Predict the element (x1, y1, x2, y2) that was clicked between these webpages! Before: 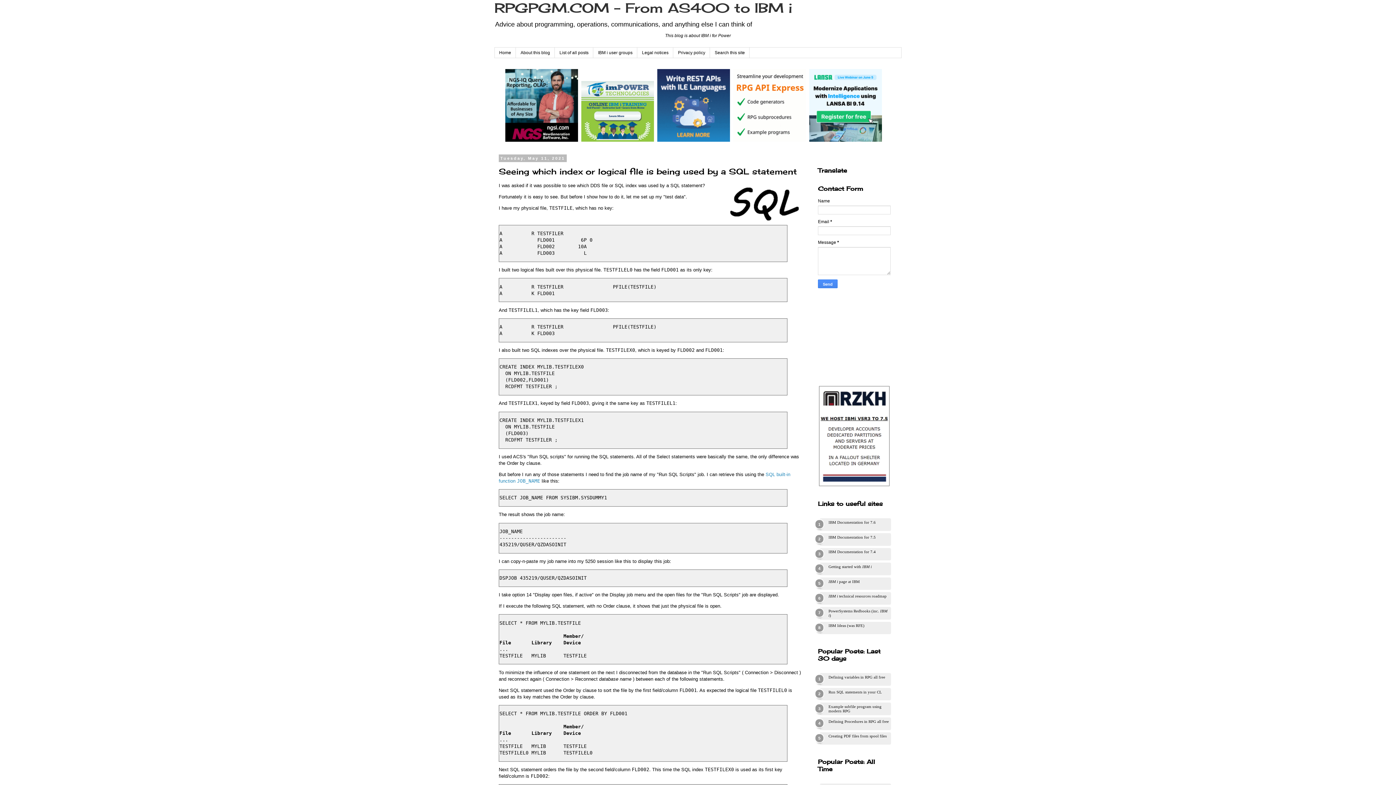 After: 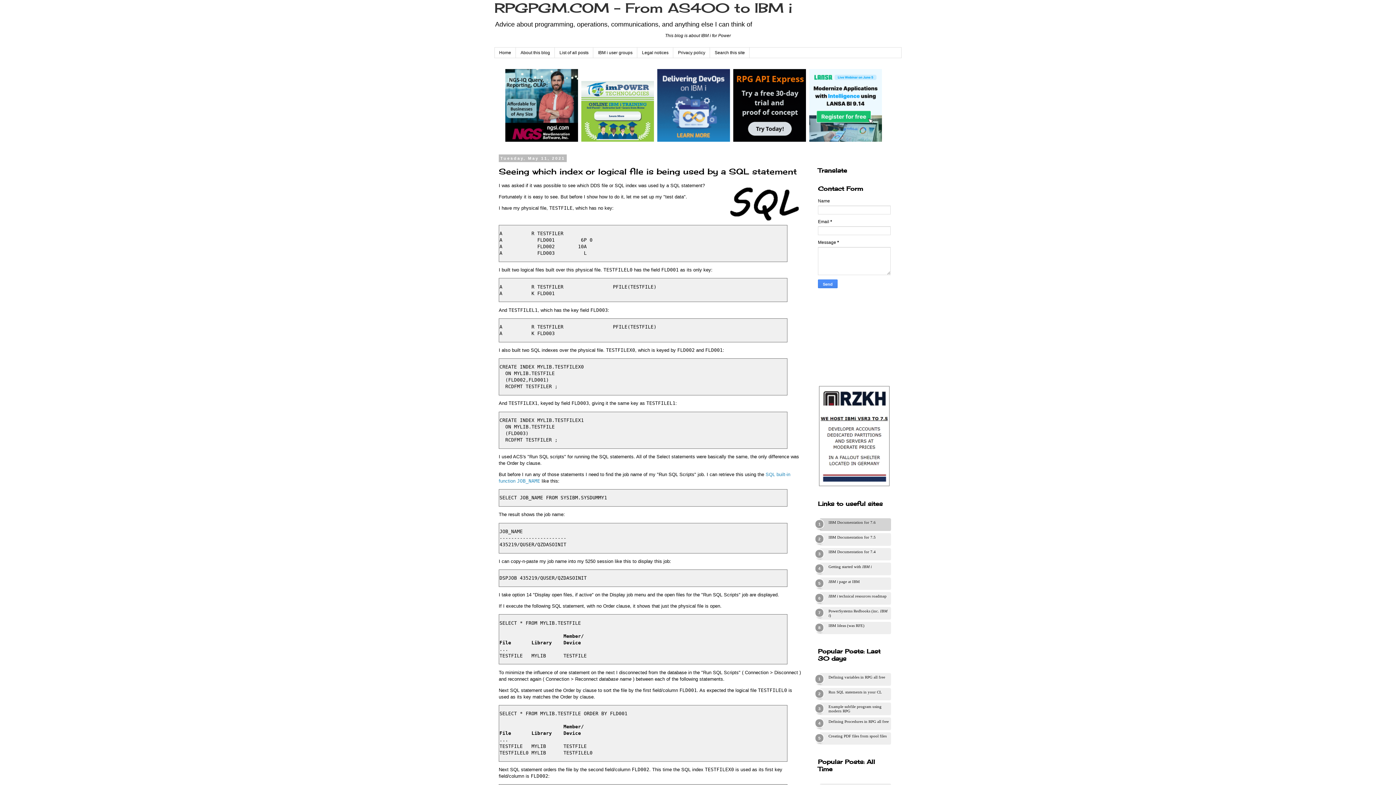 Action: label: IBM Documentation for 7.6 bbox: (828, 520, 890, 529)